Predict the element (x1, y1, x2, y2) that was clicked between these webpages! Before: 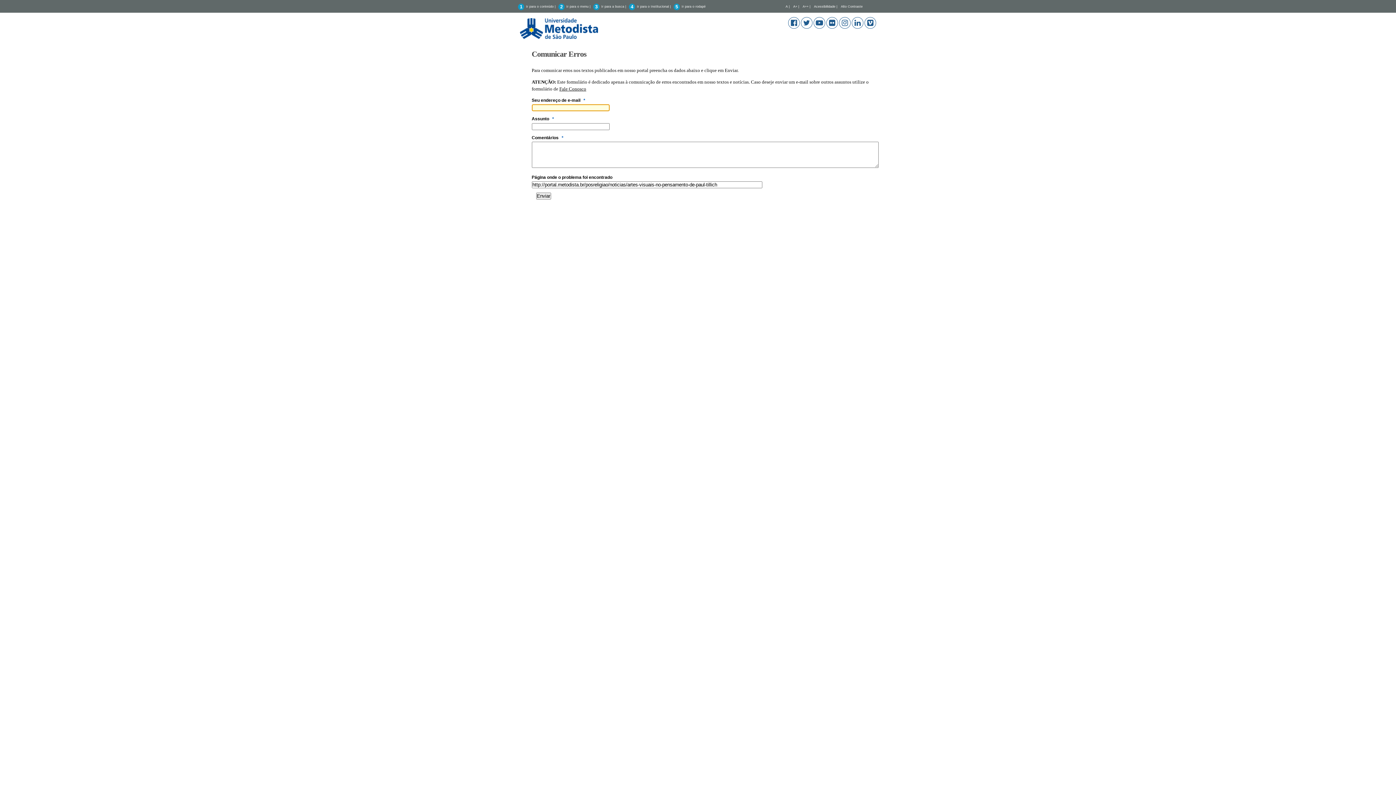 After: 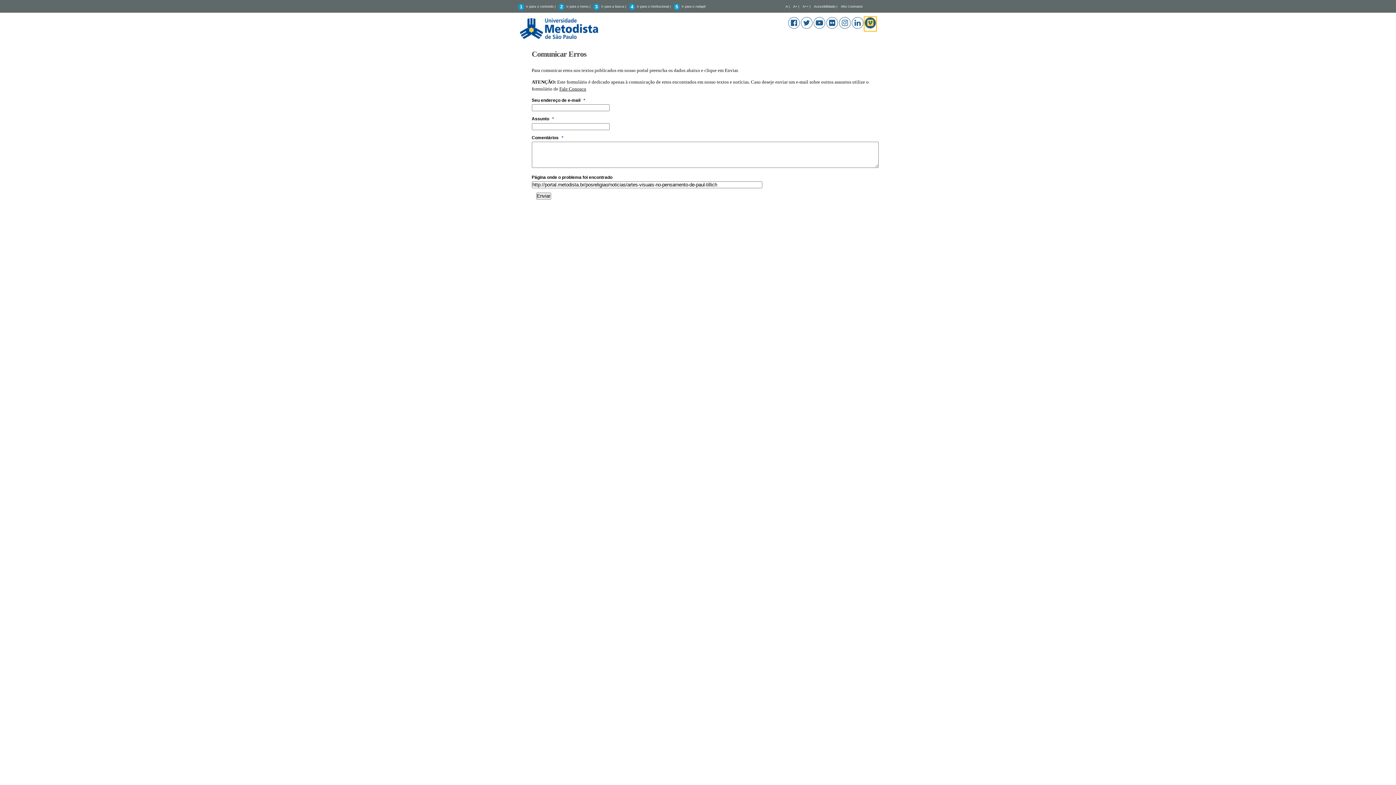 Action: bbox: (864, 26, 876, 30)